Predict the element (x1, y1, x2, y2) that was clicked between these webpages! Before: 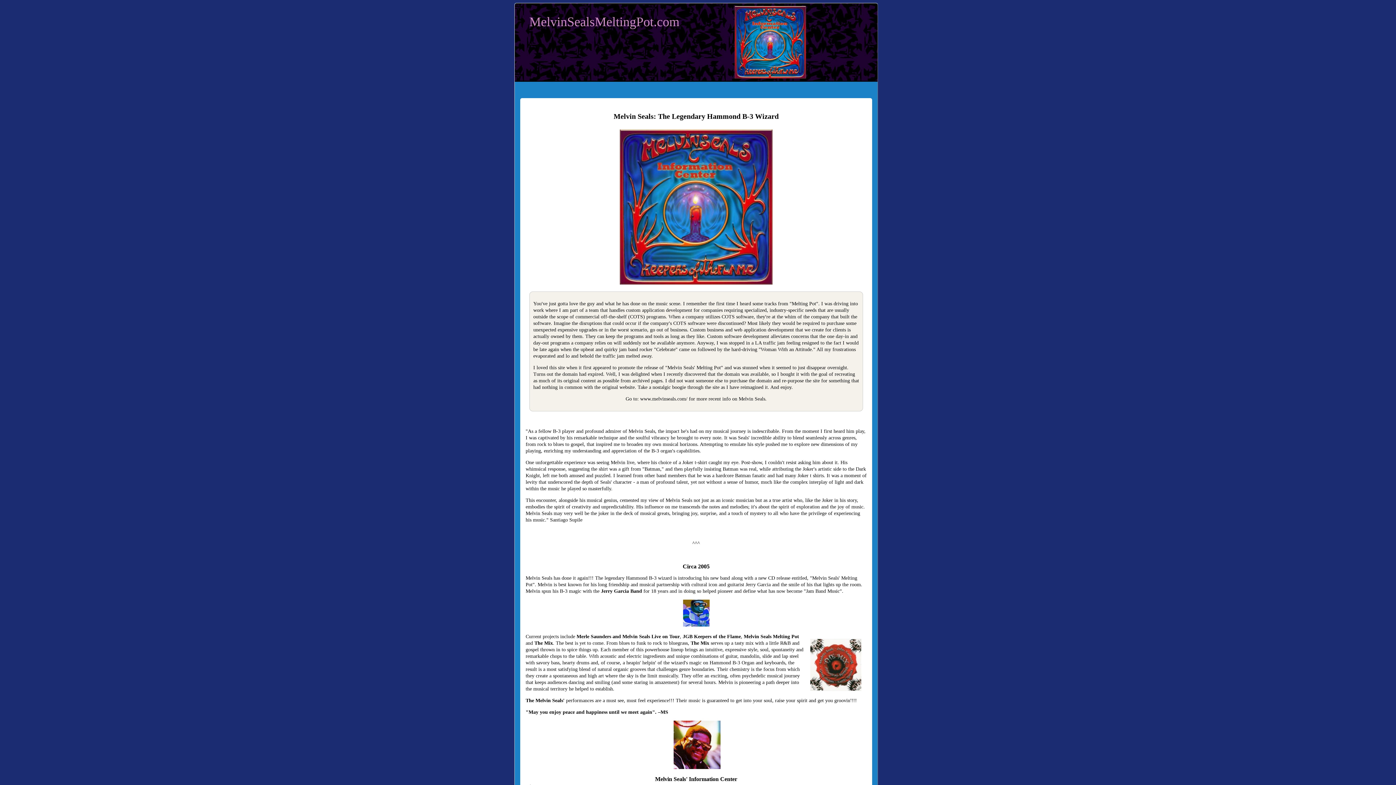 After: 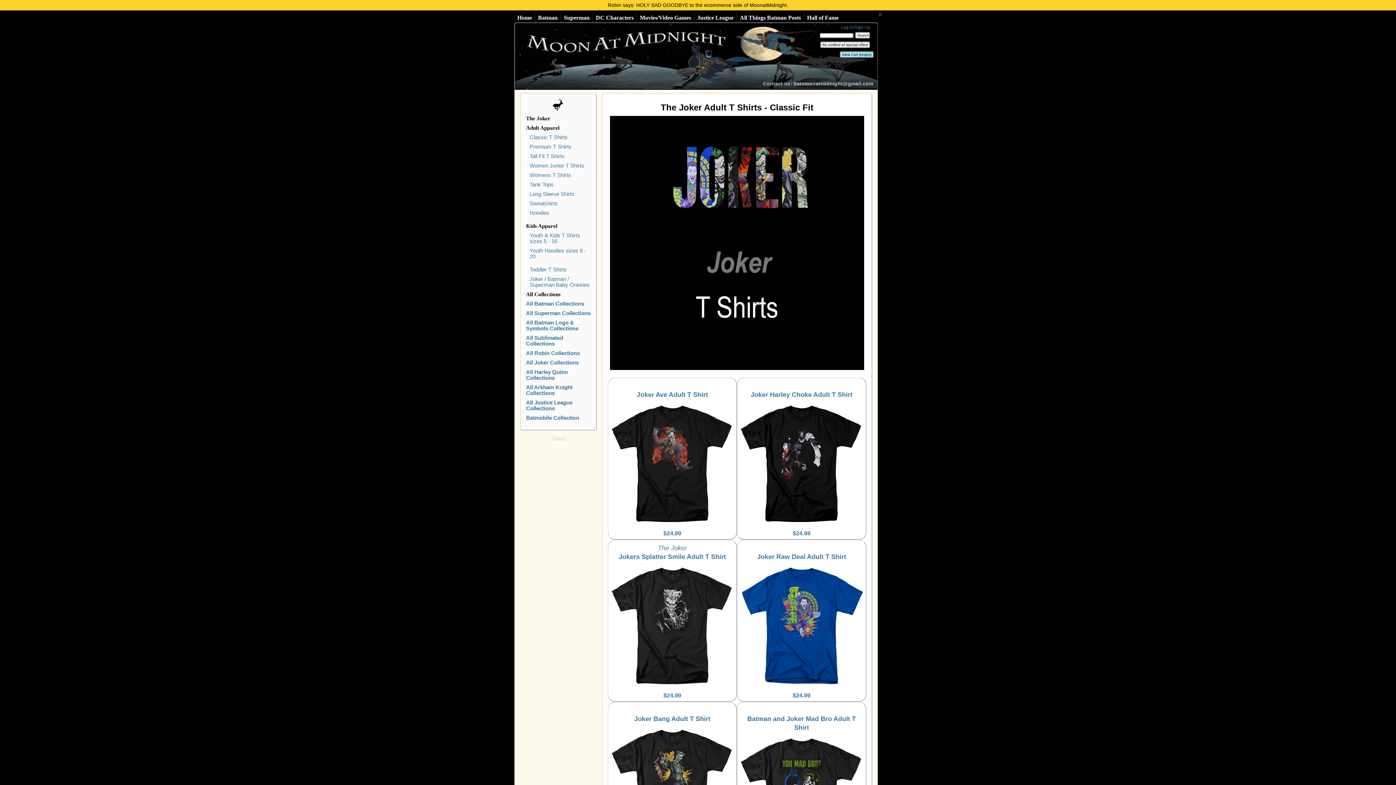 Action: label: Joker t shirts bbox: (797, 473, 824, 478)